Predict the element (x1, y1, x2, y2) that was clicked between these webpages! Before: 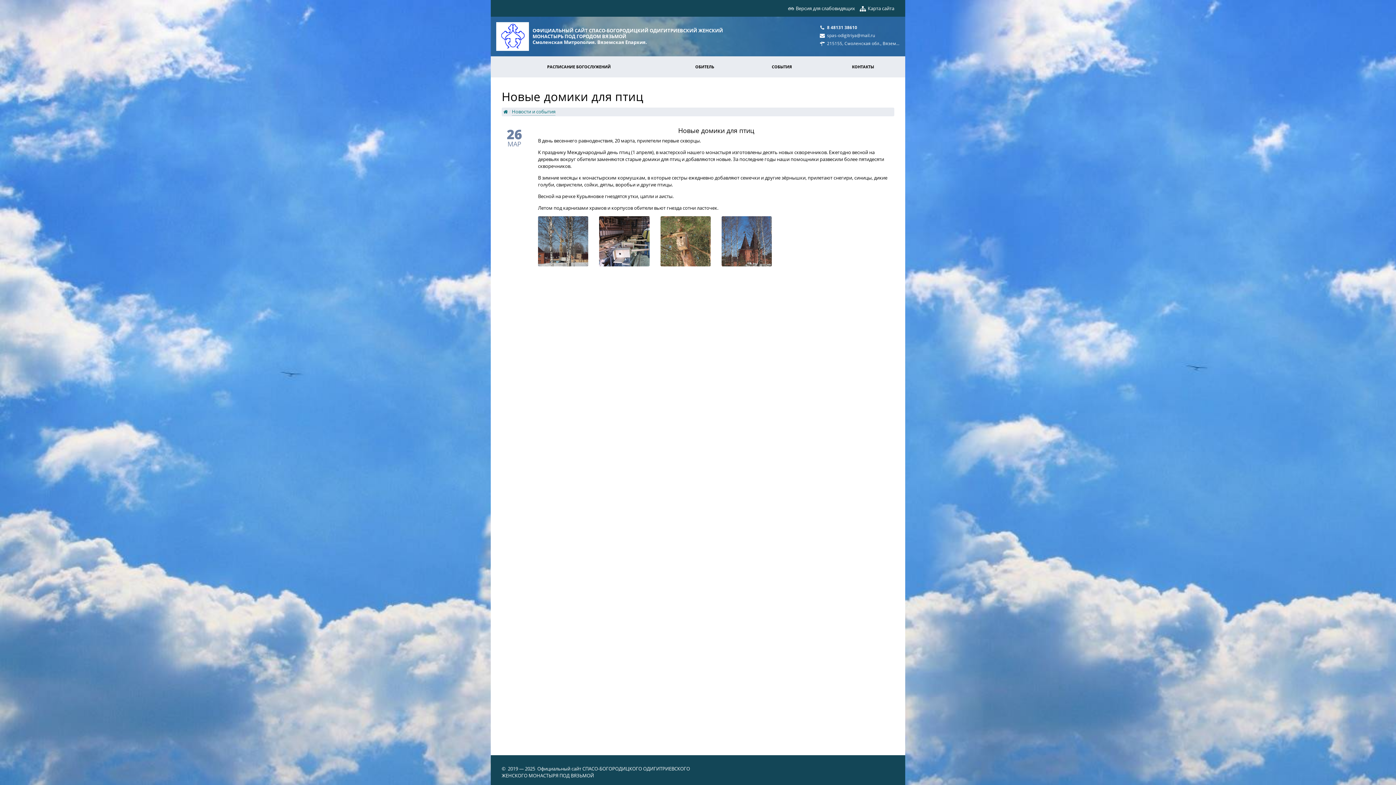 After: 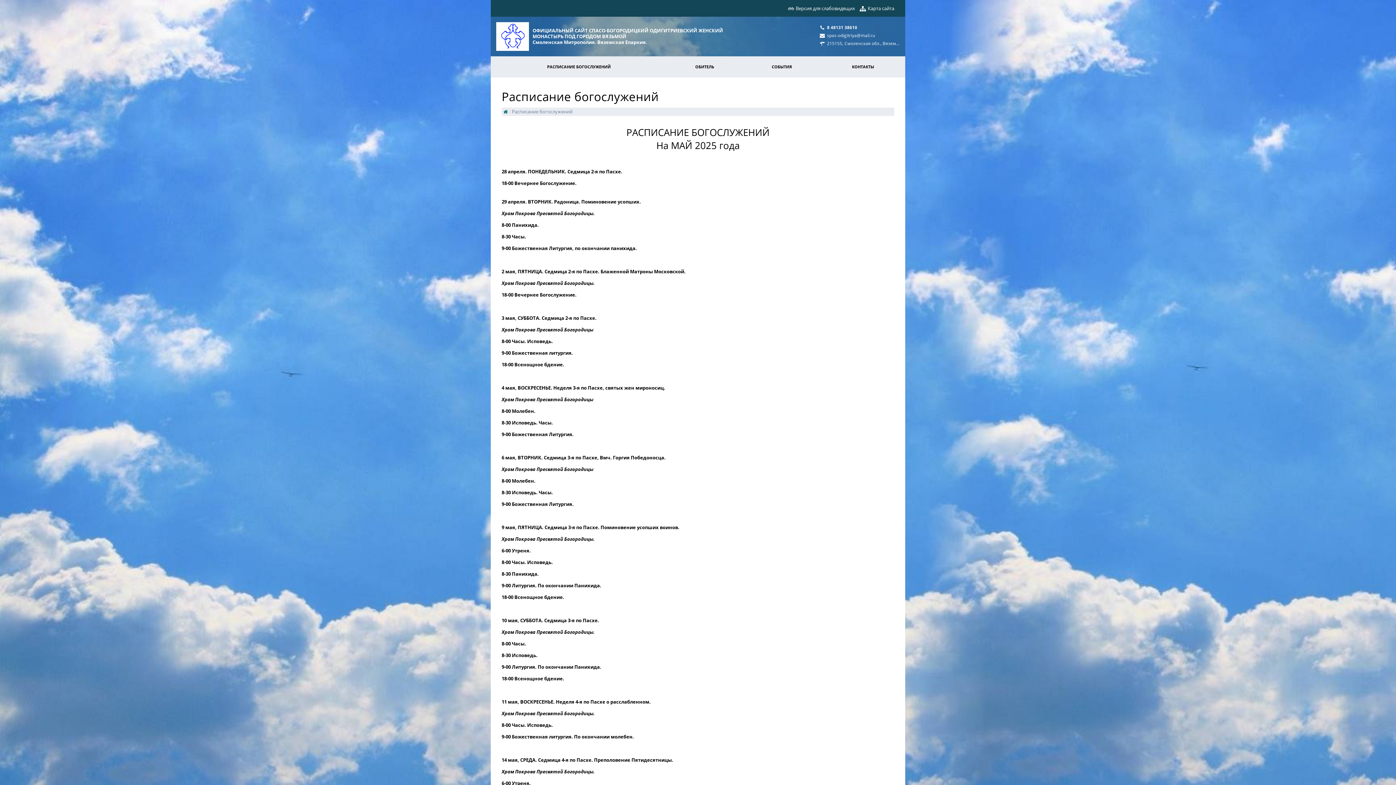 Action: label: РАСПИСАНИЕ БОГОСЛУЖЕНИЙ bbox: (491, 56, 666, 77)